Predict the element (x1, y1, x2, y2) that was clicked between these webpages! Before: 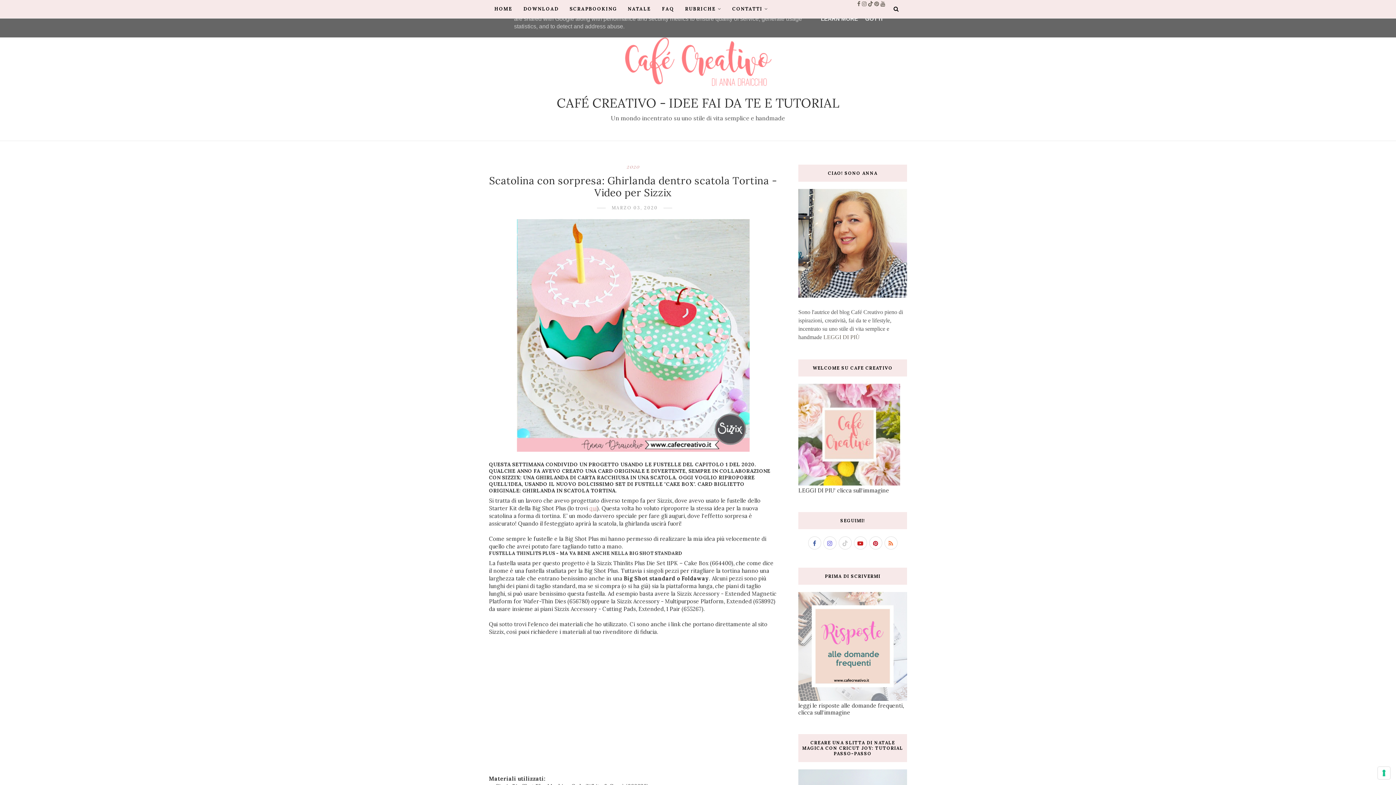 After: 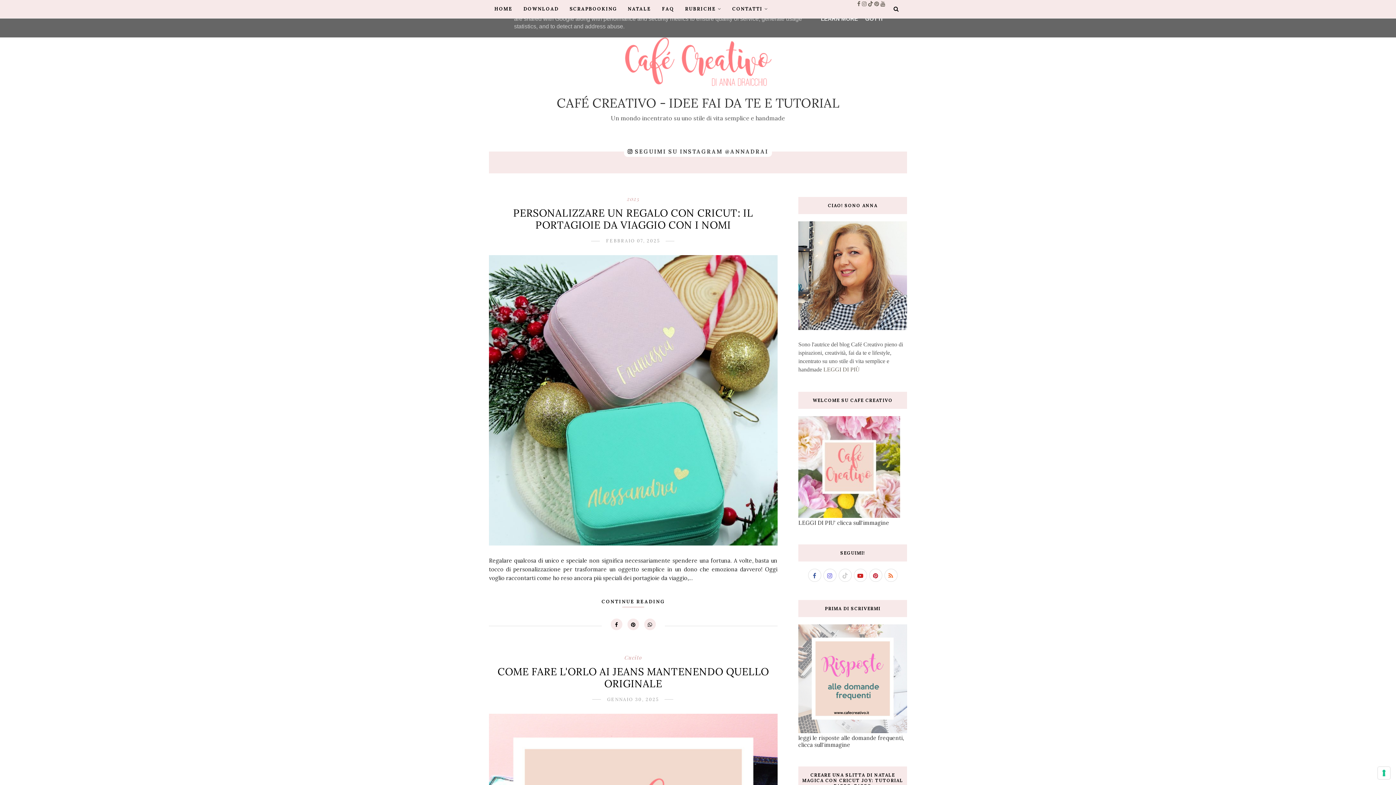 Action: bbox: (620, 33, 775, 93)